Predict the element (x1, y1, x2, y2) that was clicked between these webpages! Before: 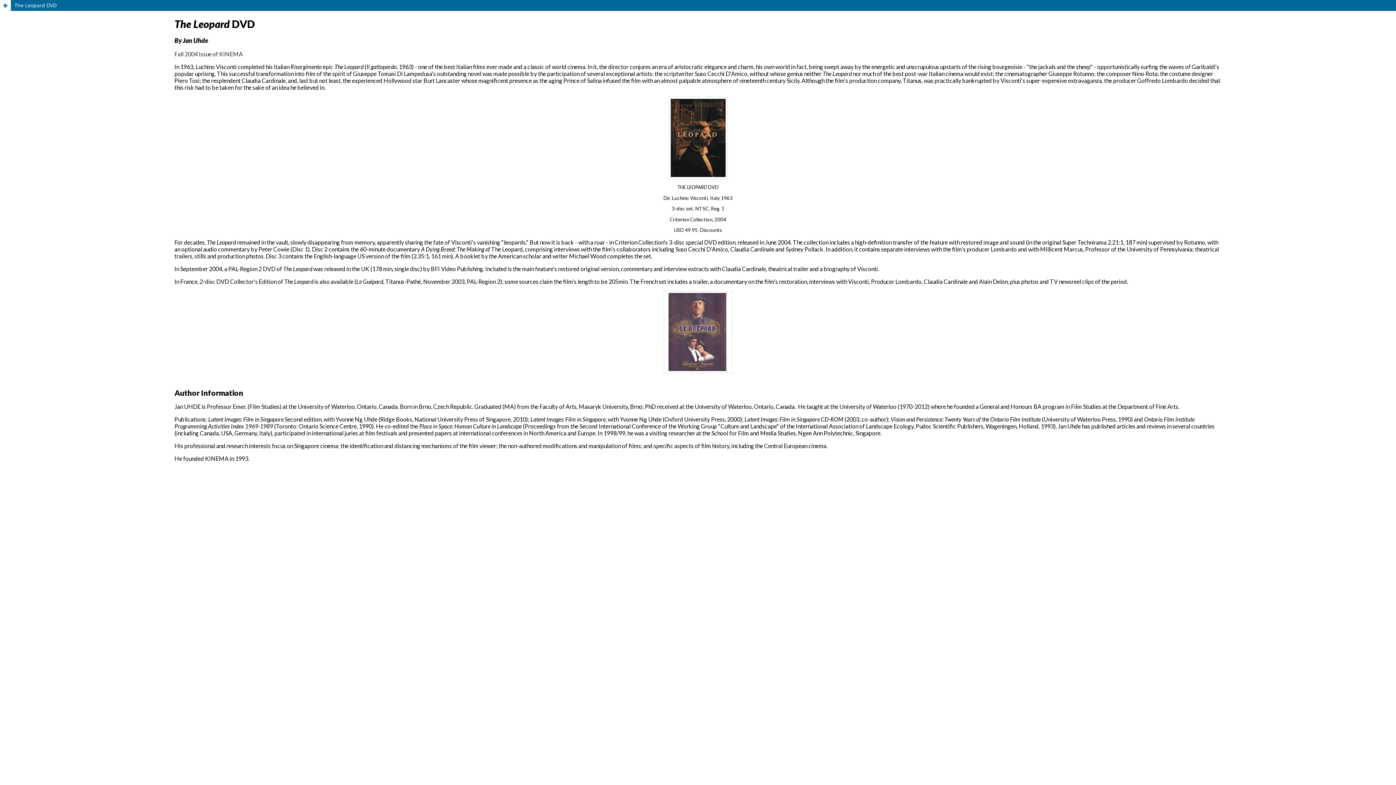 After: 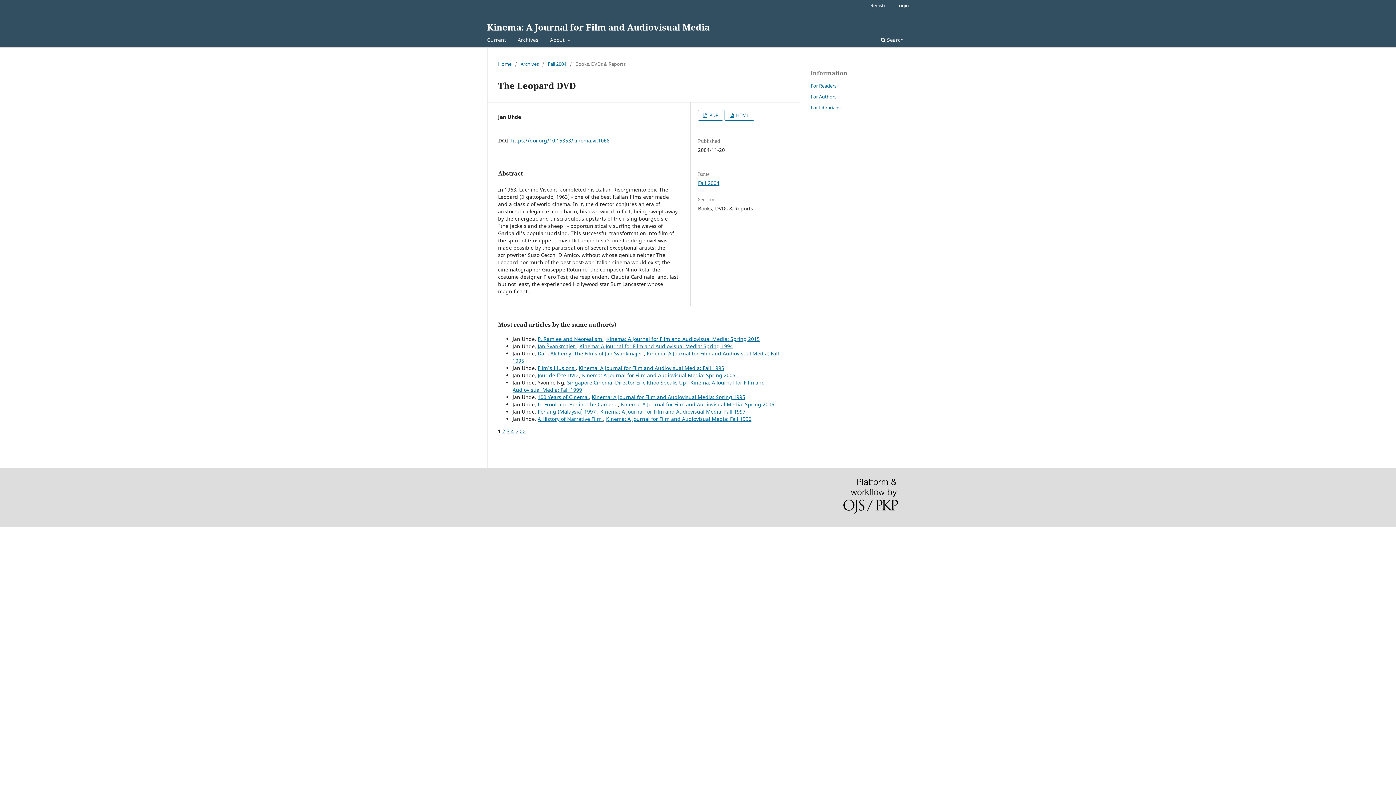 Action: label: The Leopard DVD bbox: (0, 0, 1396, 10)